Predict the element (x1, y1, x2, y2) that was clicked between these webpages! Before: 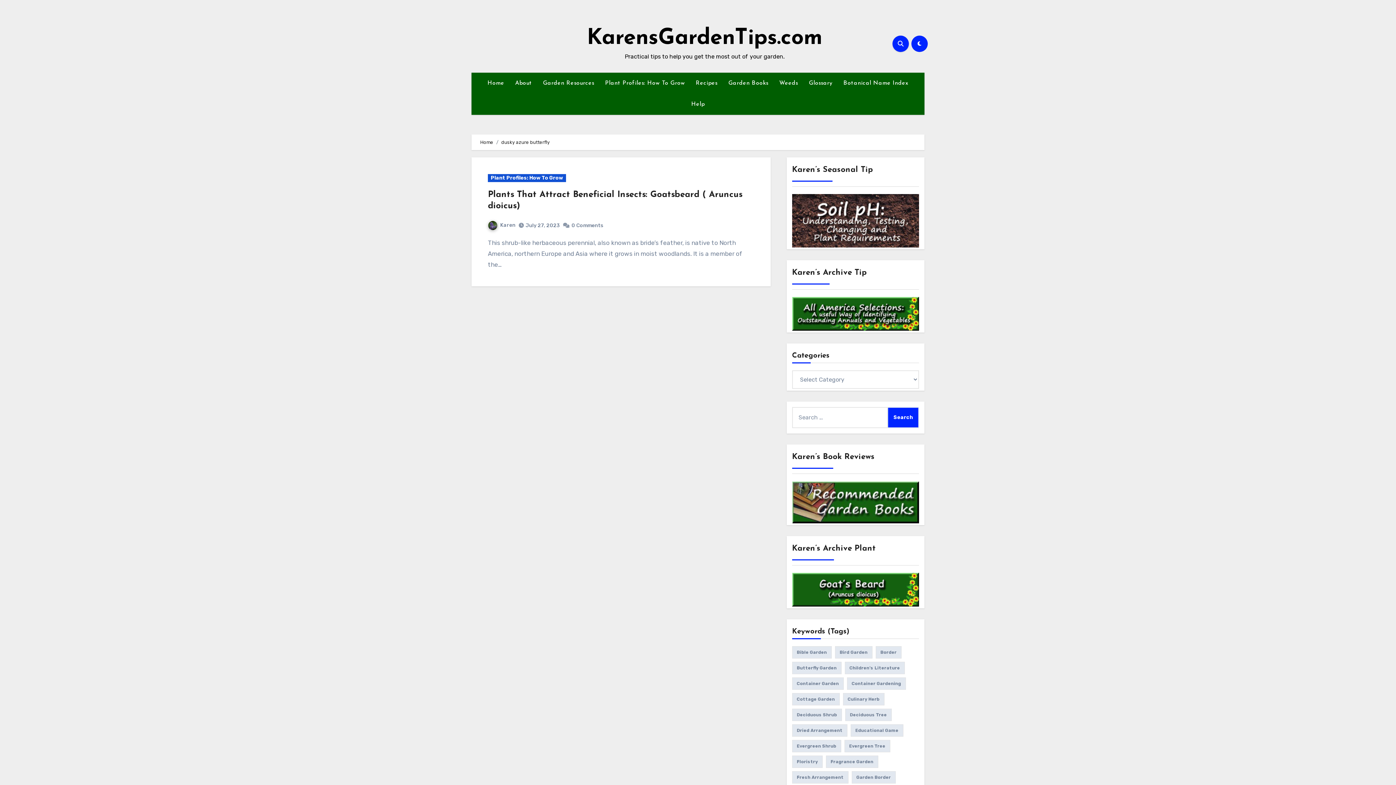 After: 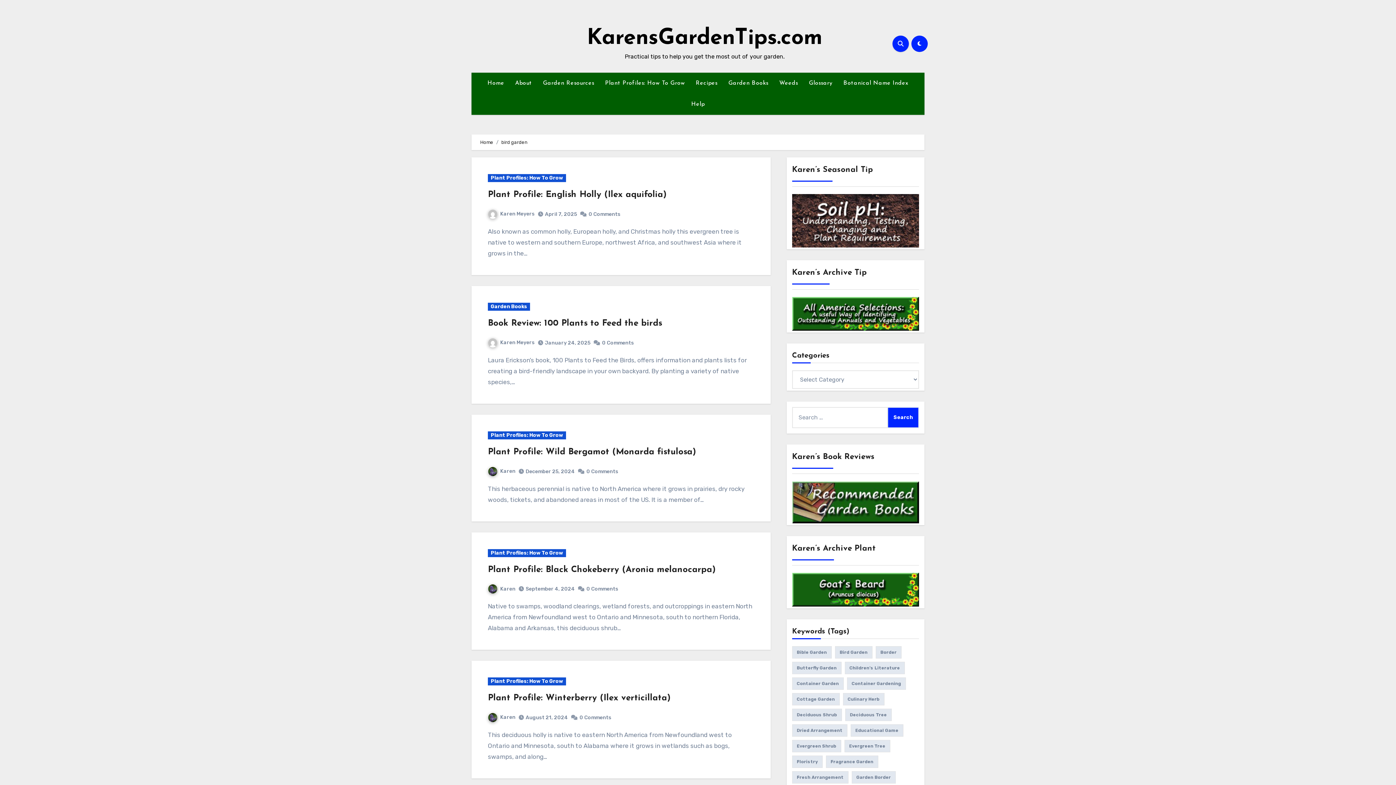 Action: label: bird garden (65 items) bbox: (835, 646, 872, 659)